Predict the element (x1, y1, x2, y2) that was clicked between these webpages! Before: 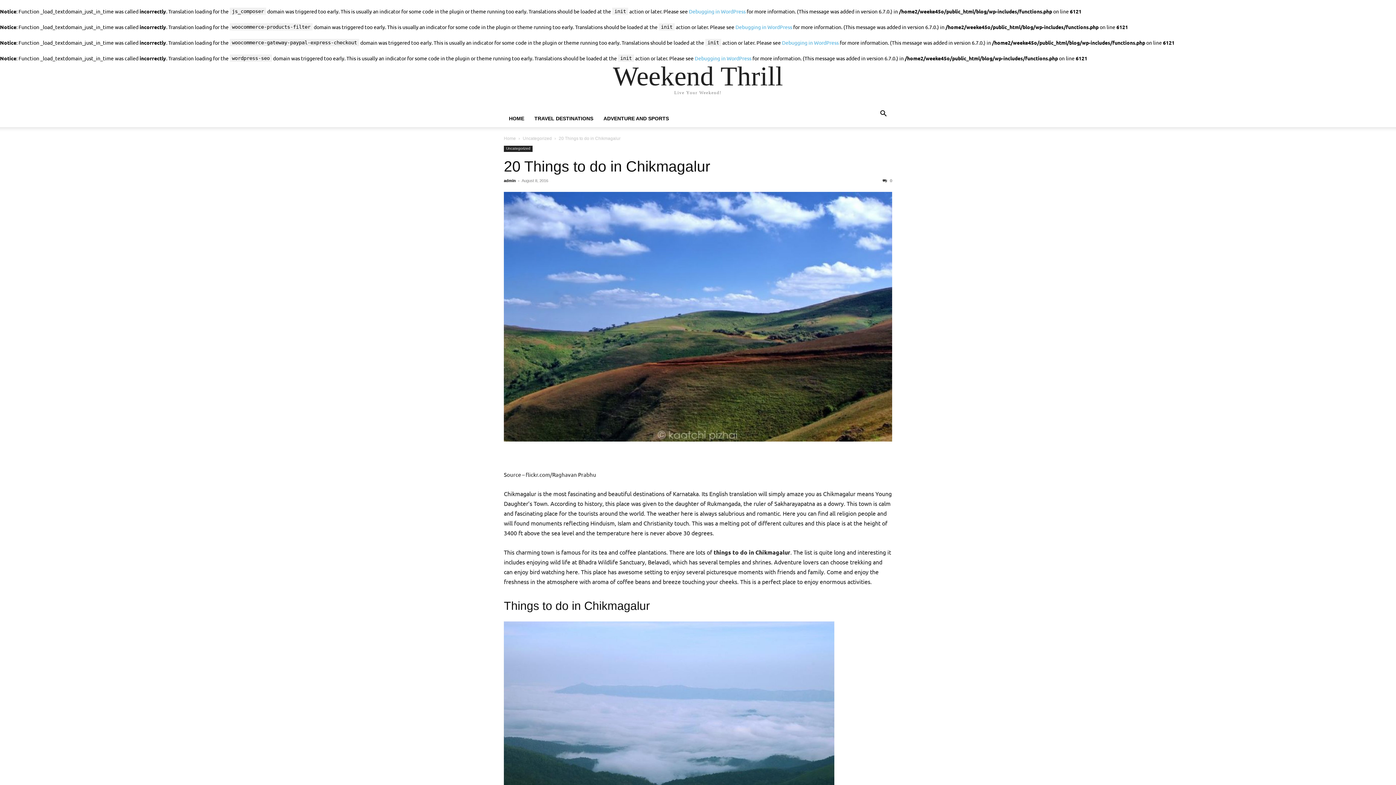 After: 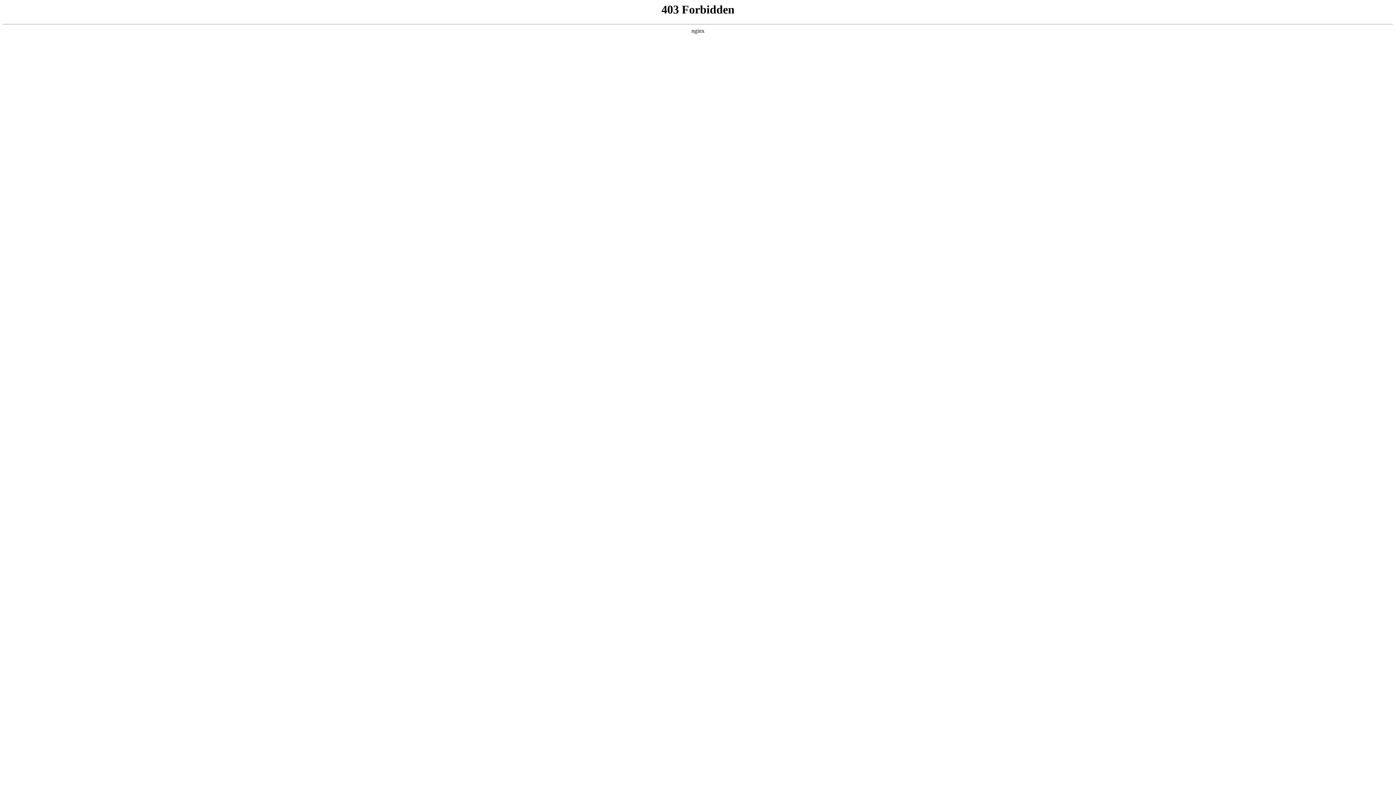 Action: label: Debugging in WordPress bbox: (689, 8, 745, 14)